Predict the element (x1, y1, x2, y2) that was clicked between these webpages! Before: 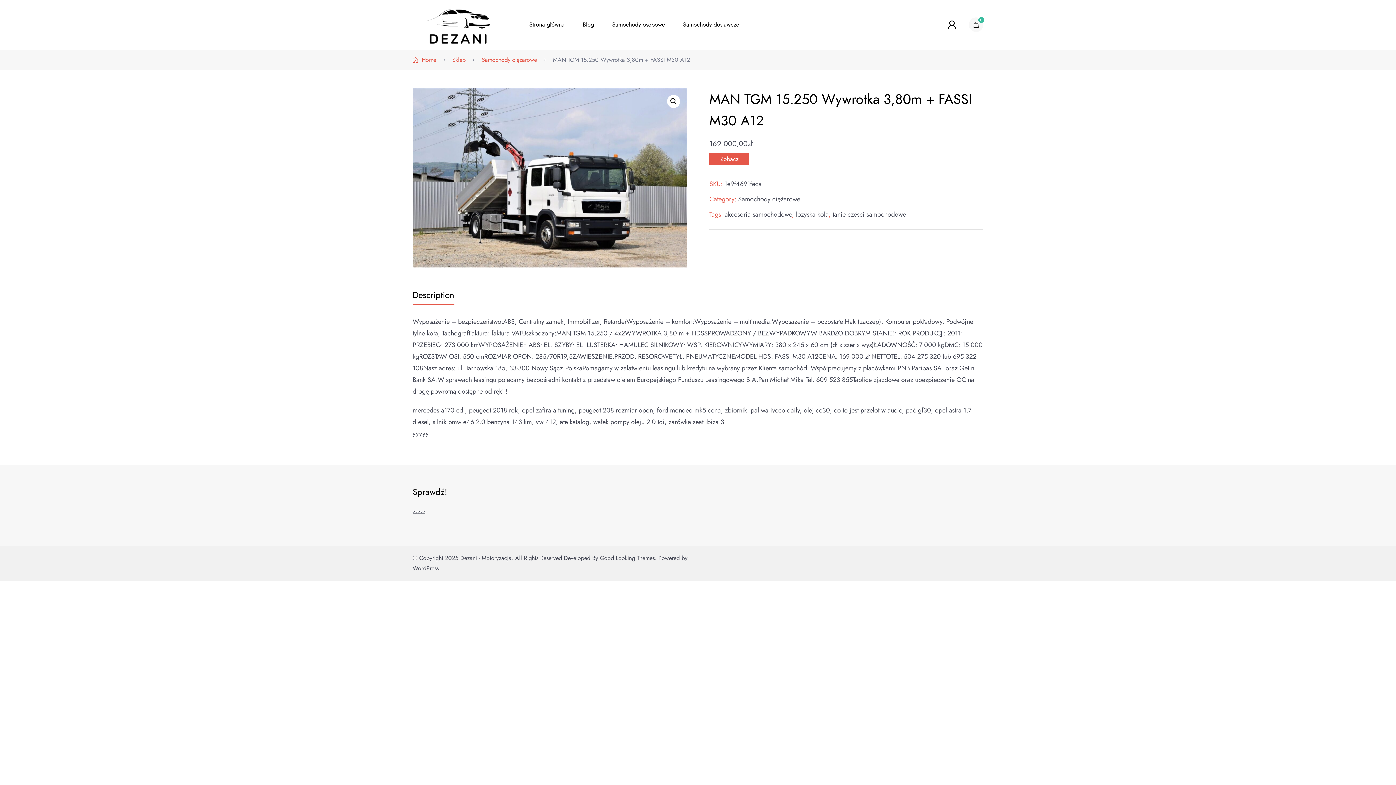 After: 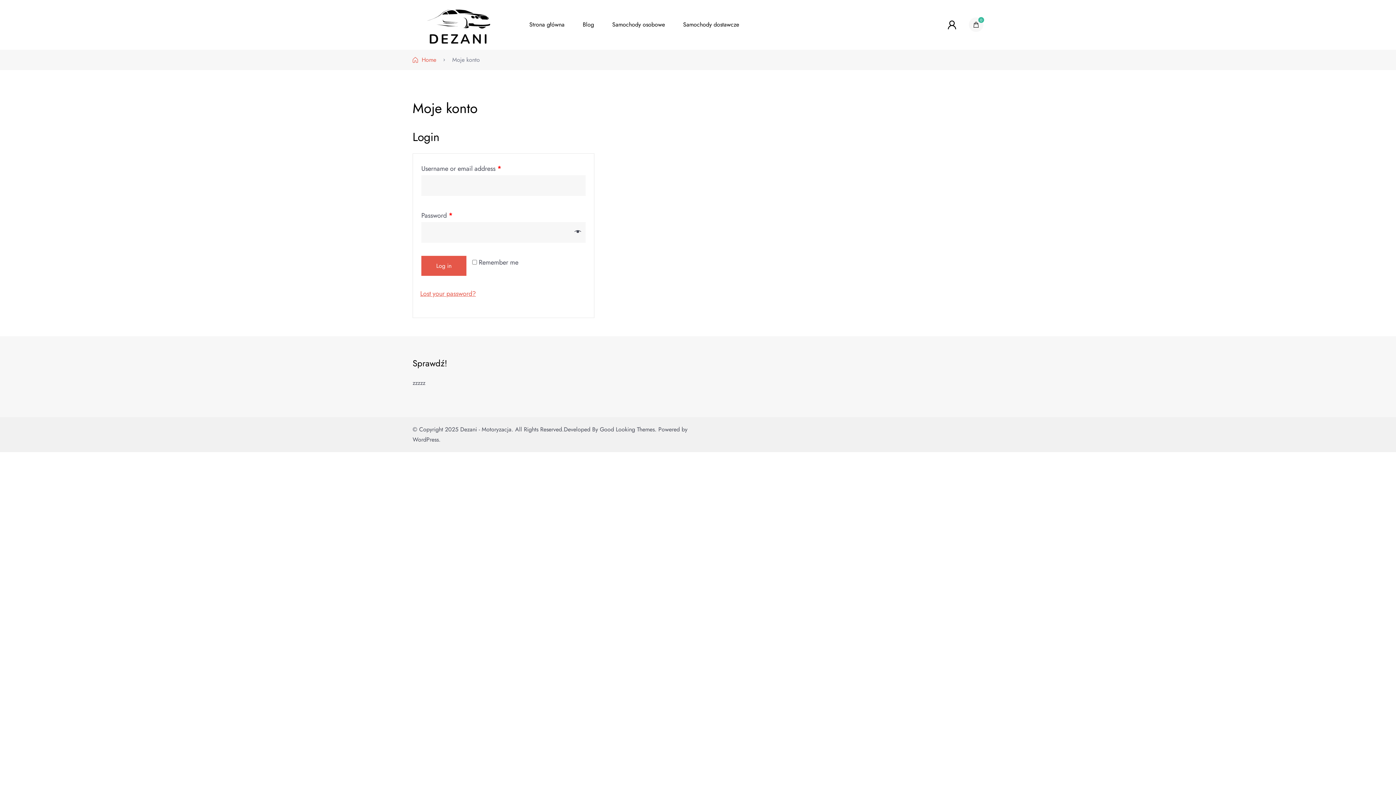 Action: bbox: (947, 20, 956, 29)